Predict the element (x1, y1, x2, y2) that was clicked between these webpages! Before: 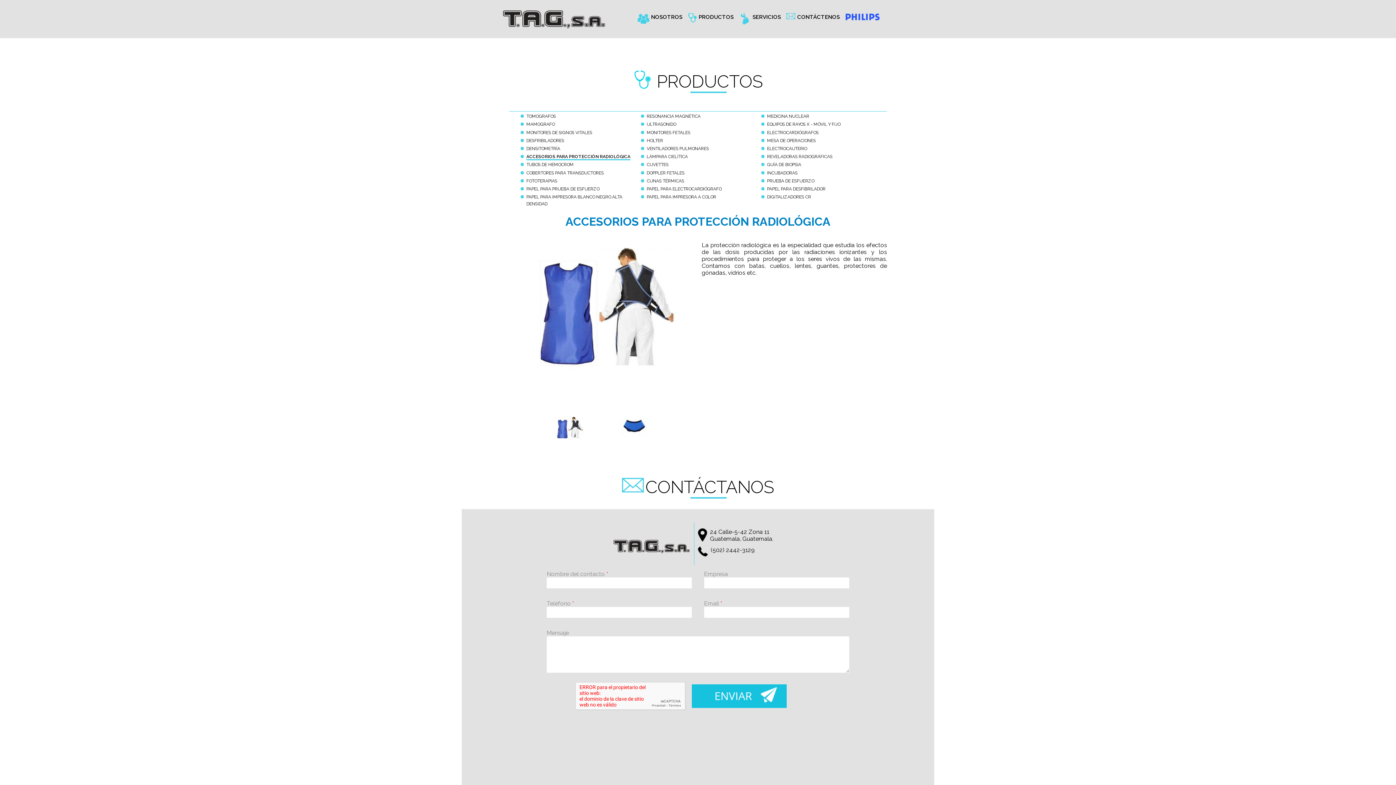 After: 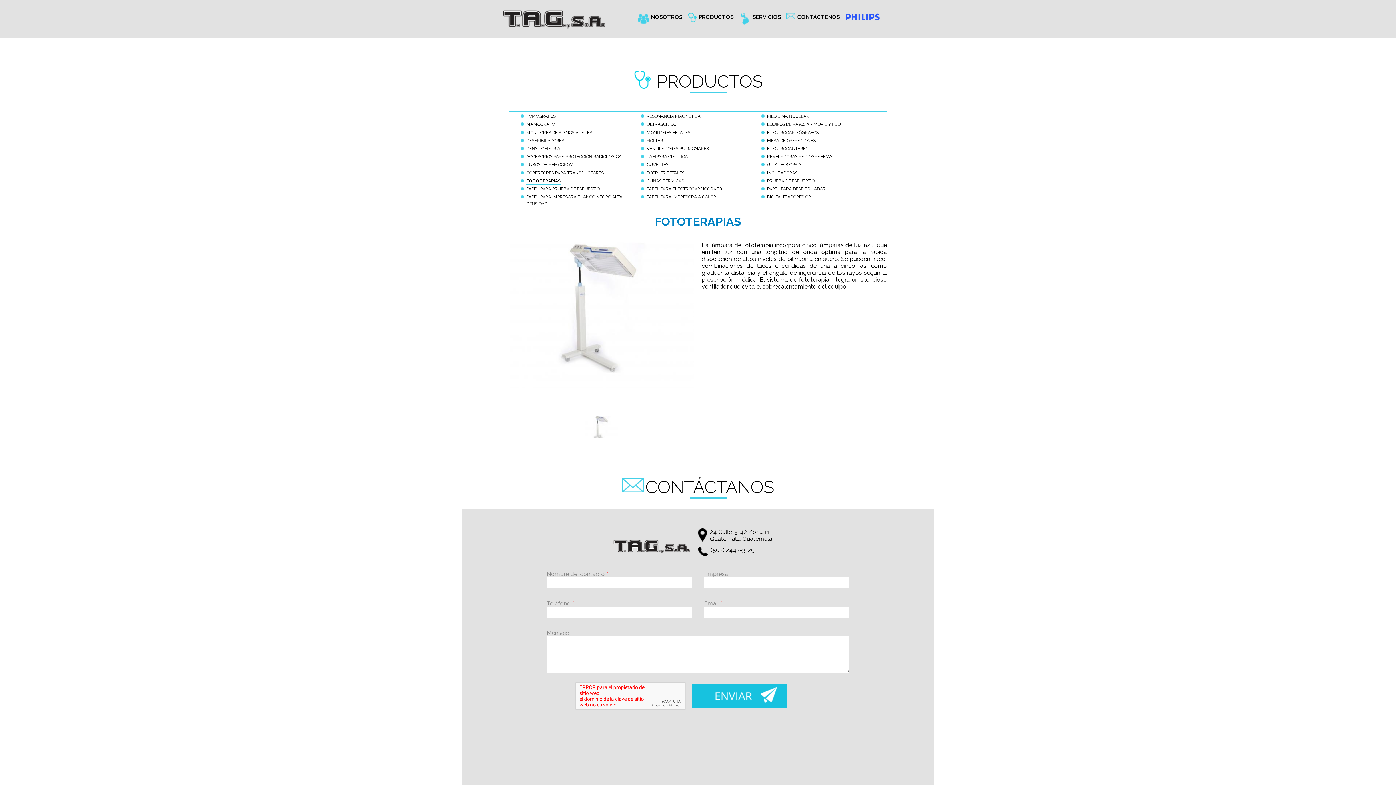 Action: label: FOTOTERAPIAS bbox: (526, 178, 557, 183)